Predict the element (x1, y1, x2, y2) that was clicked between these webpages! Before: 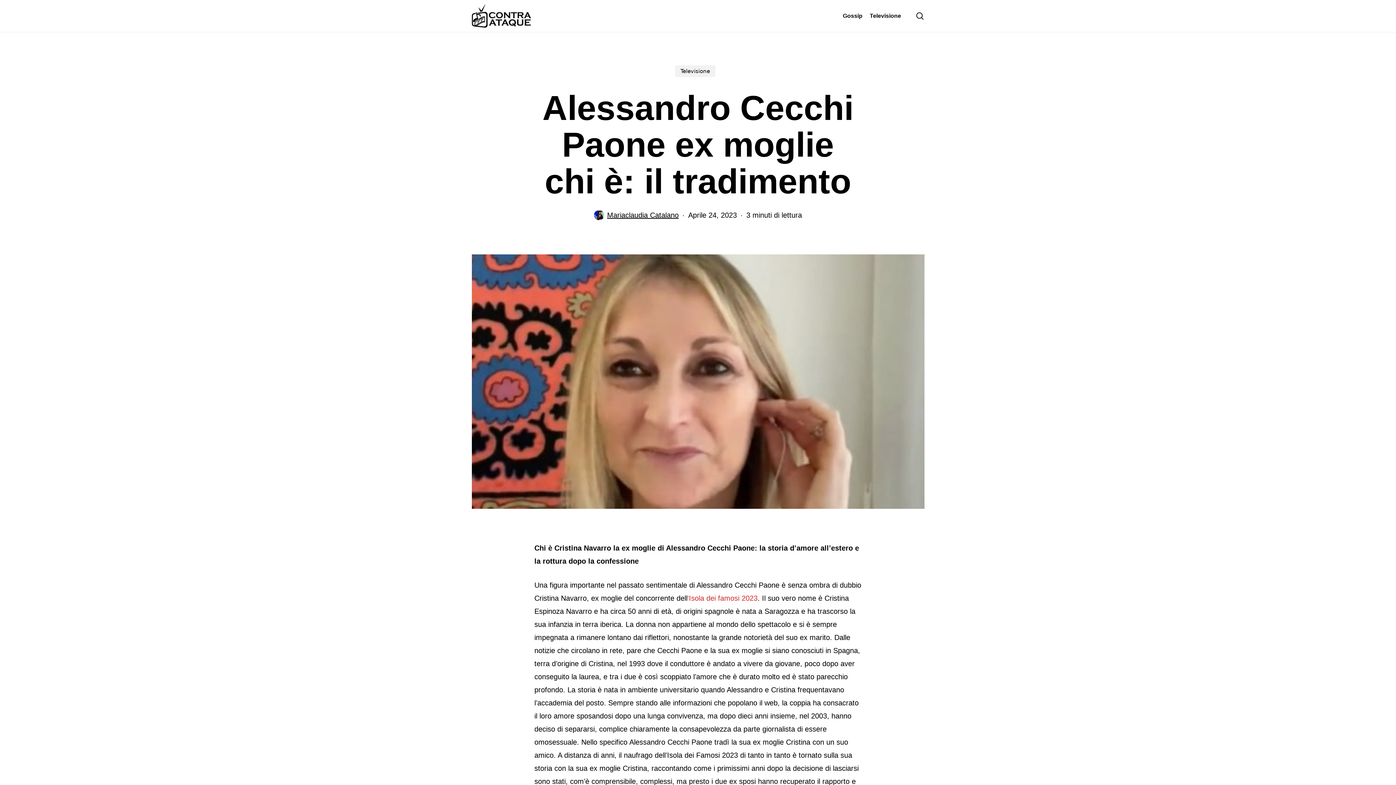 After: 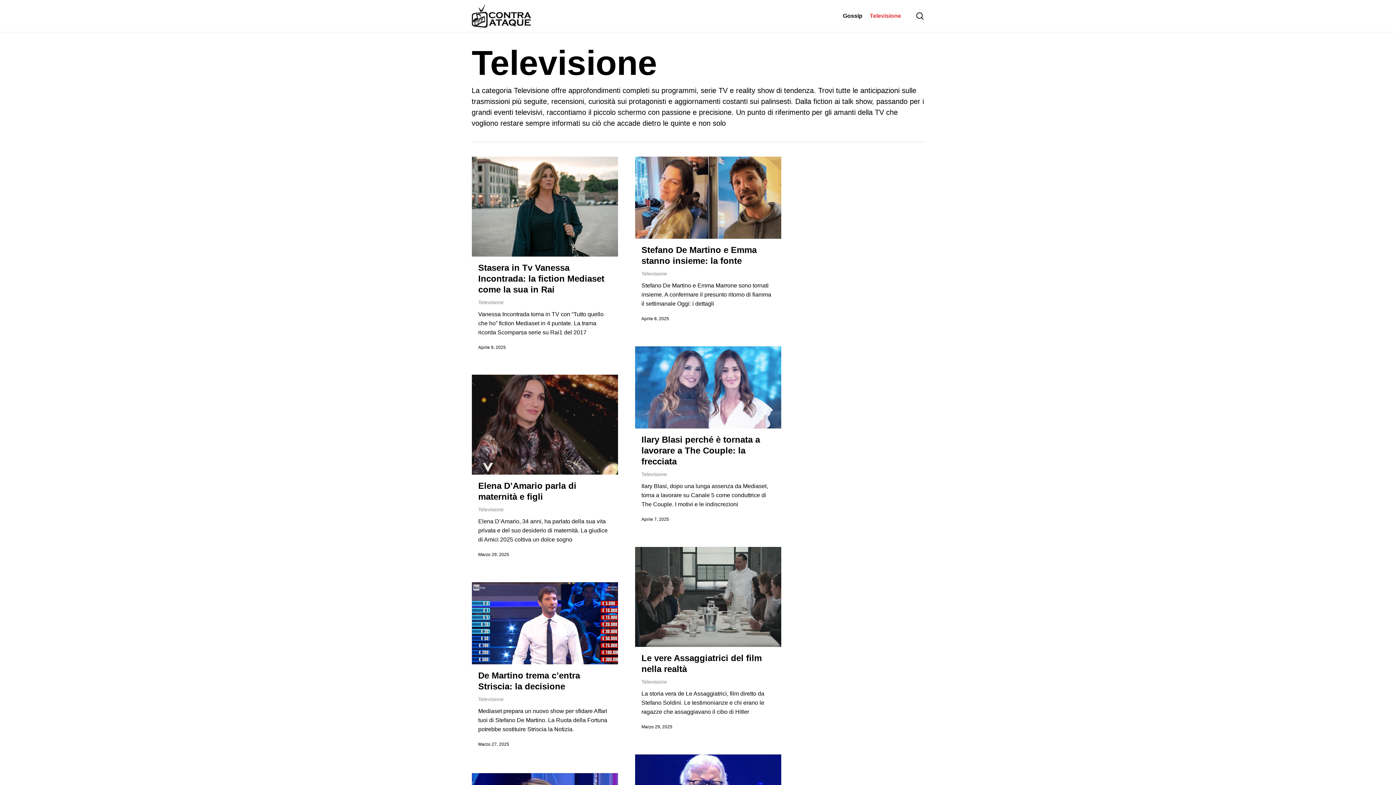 Action: label: Televisione bbox: (866, 12, 904, 20)